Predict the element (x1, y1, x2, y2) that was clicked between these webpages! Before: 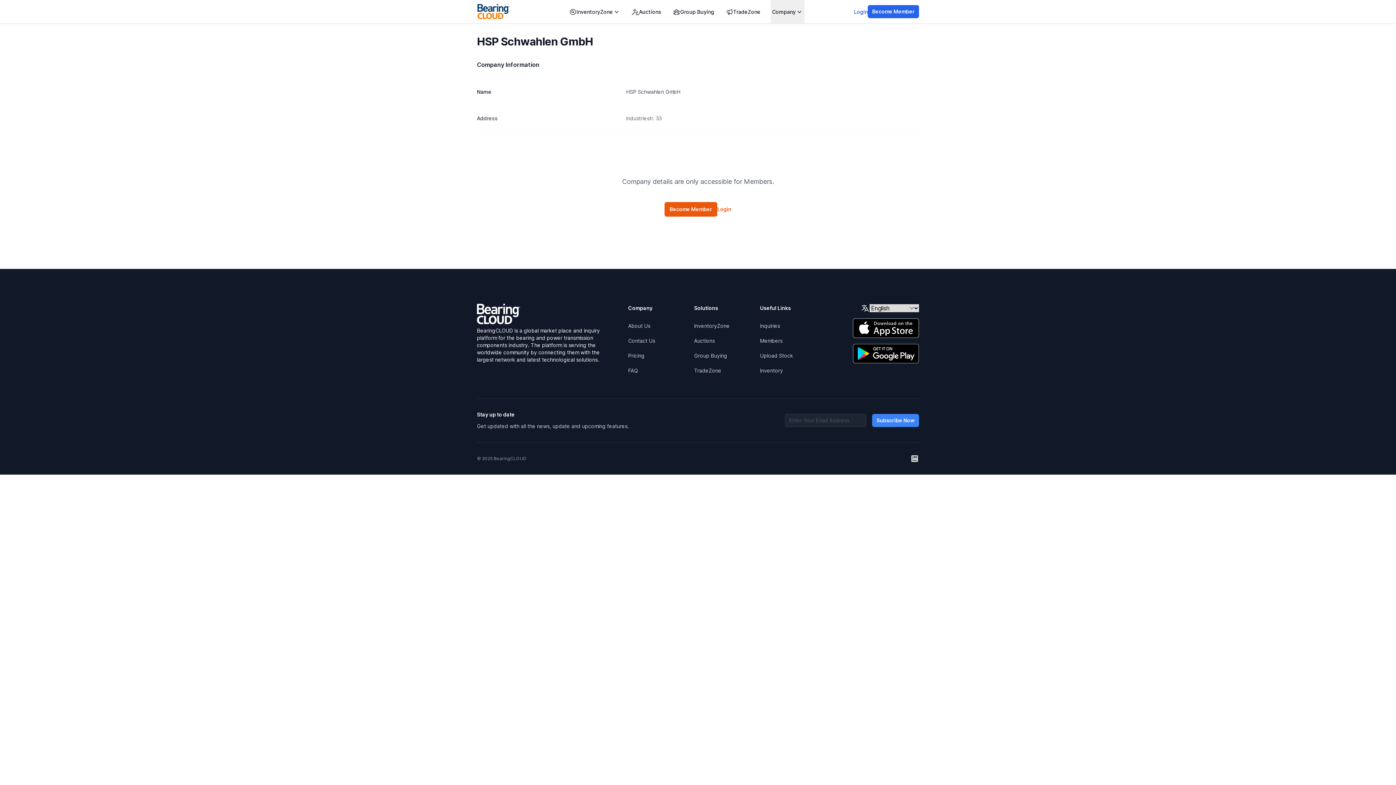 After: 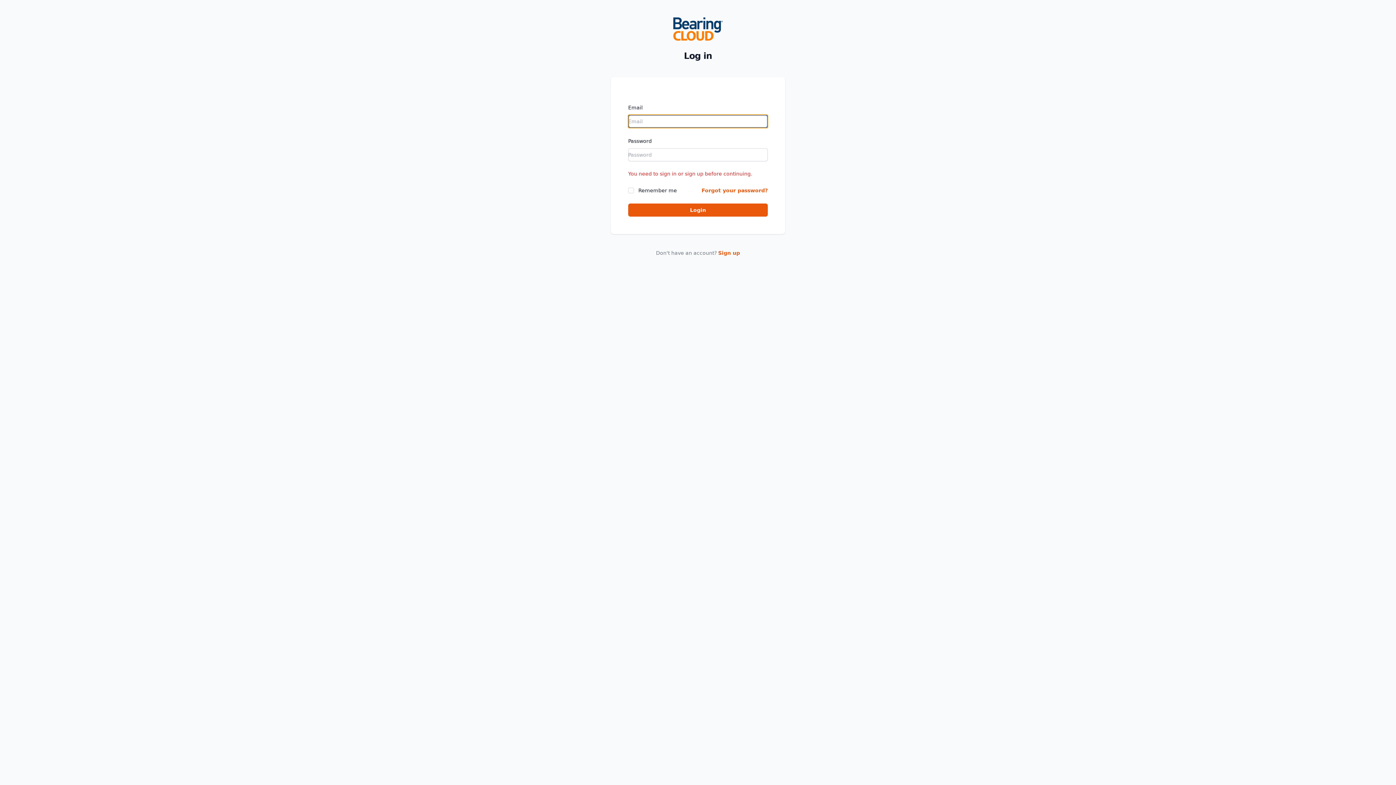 Action: bbox: (760, 352, 793, 358) label: Upload Stock